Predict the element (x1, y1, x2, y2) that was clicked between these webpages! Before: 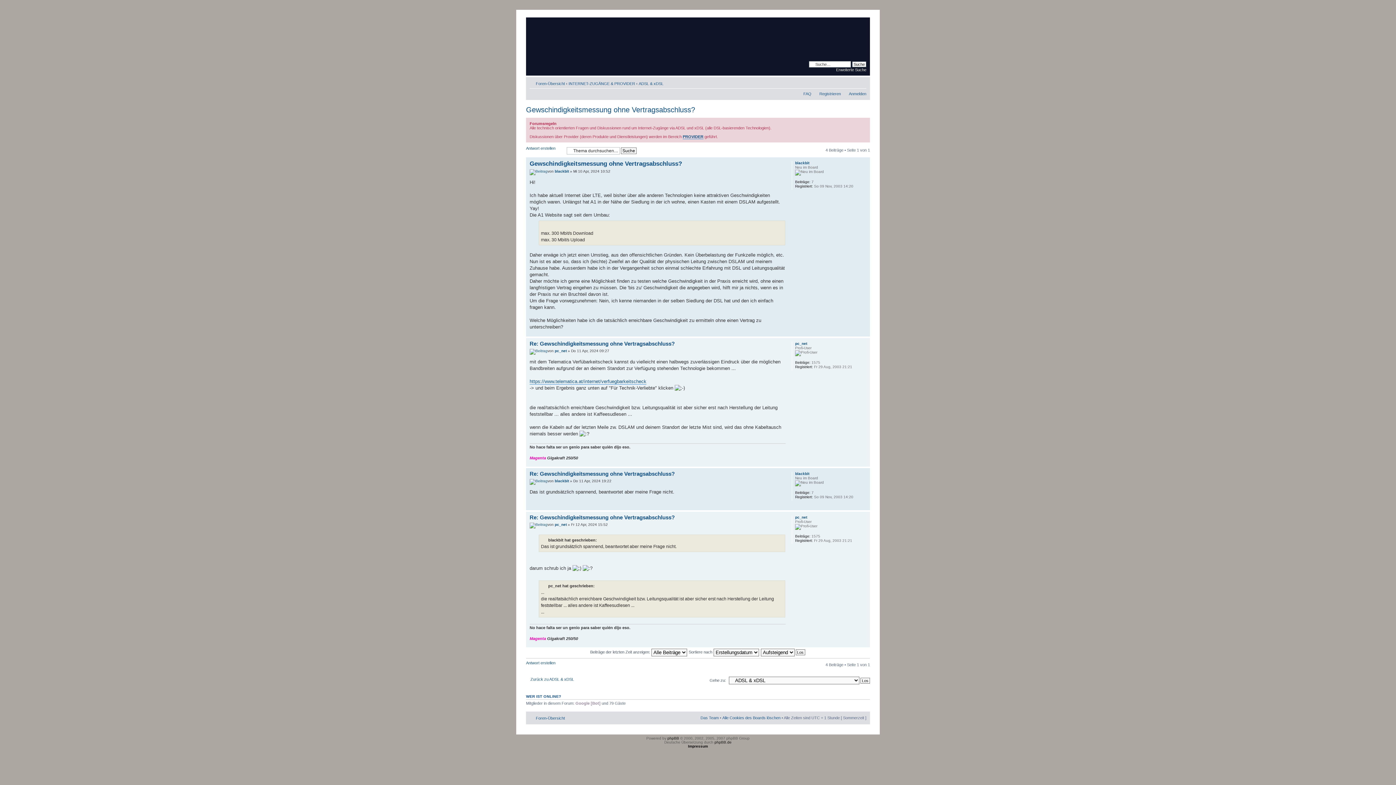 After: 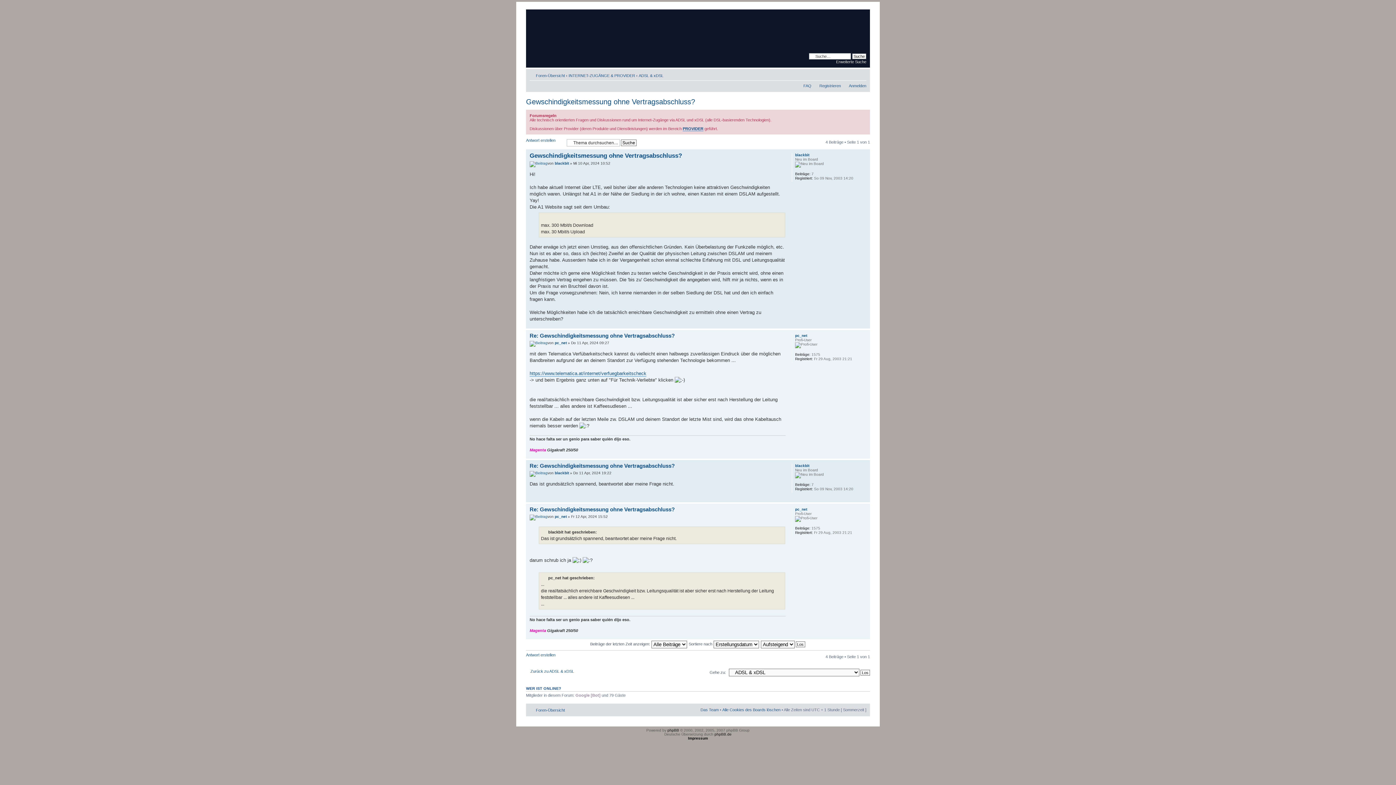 Action: label: Nach oben bbox: (862, 641, 866, 645)